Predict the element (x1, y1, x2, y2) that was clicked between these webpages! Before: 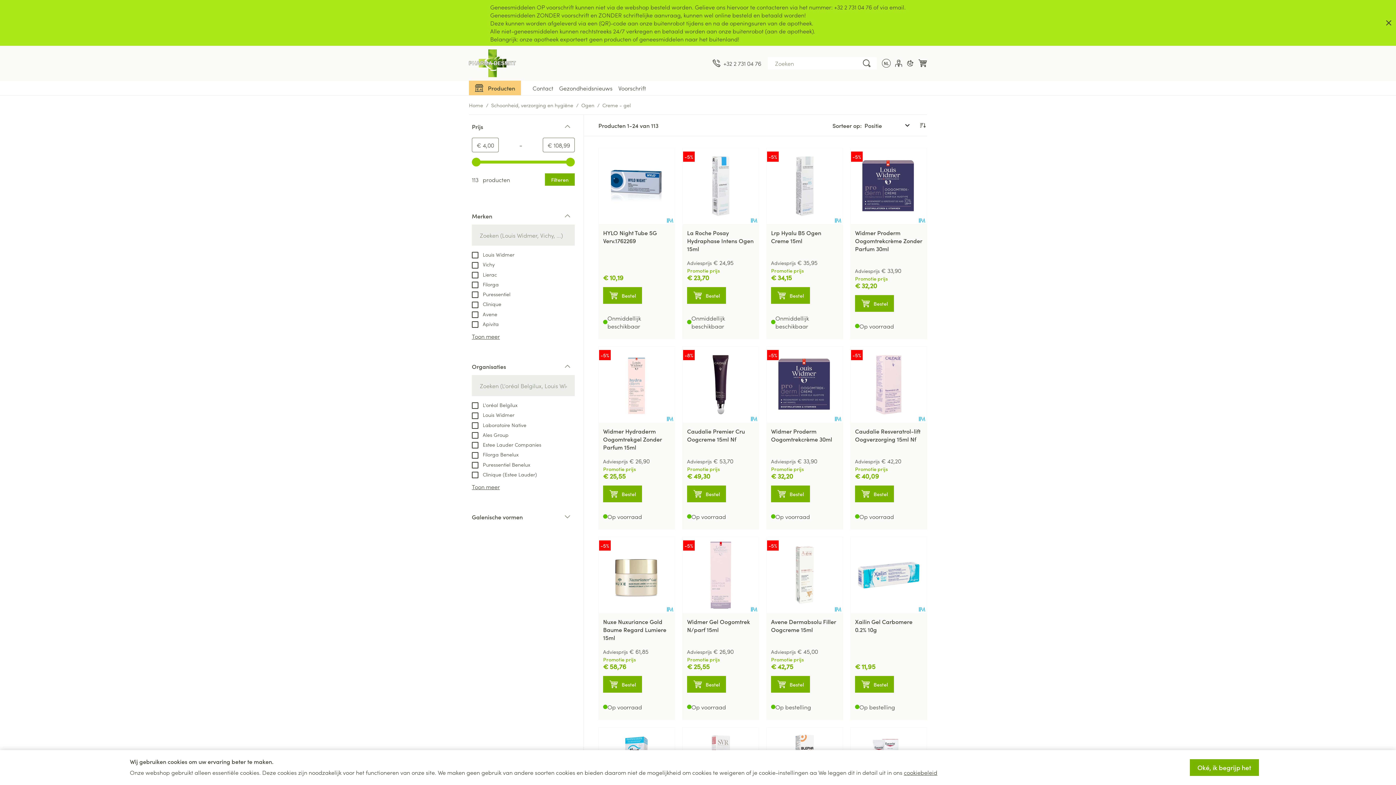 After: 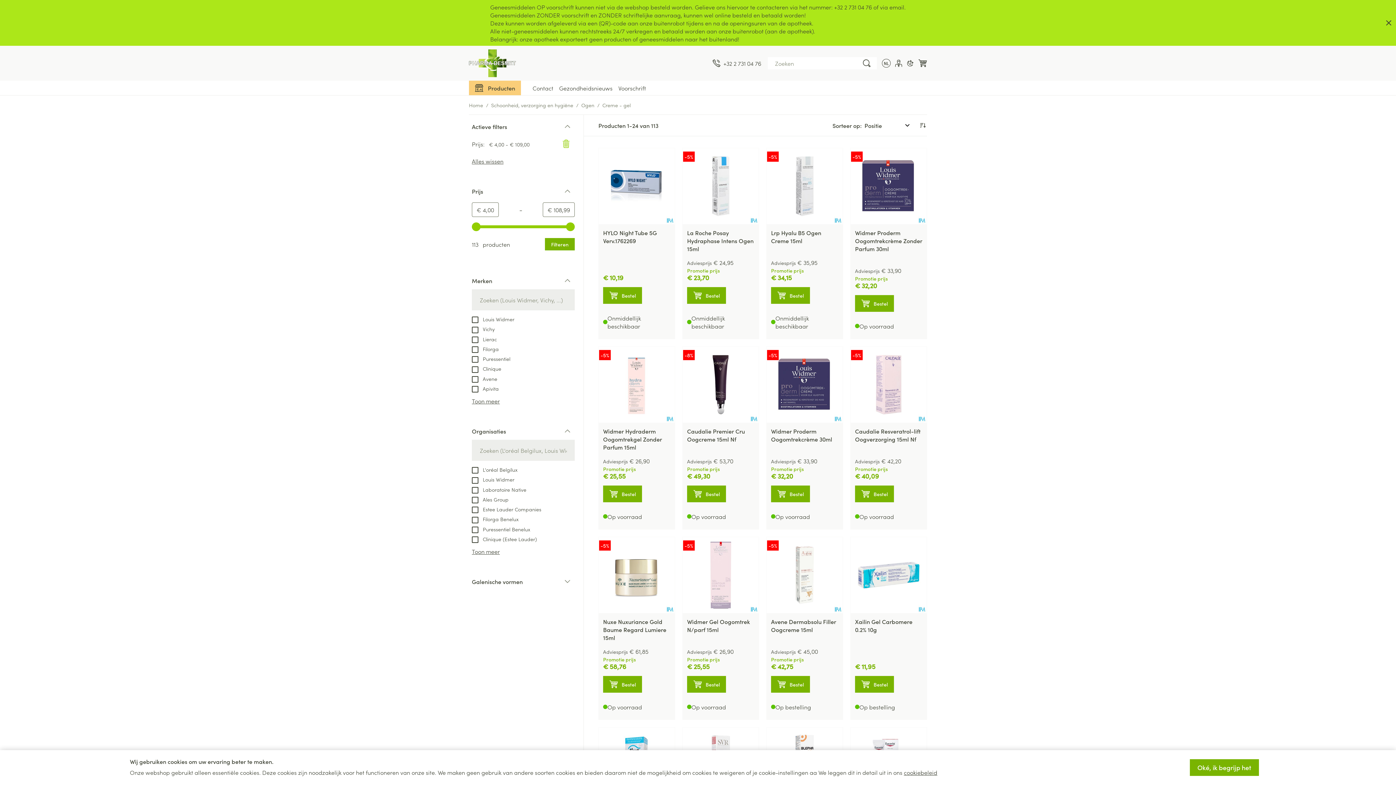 Action: bbox: (545, 173, 574, 185) label: Prijsfiltering toepassen, minimumprijs 4, maximumprijs 109, 113 beschikbare producten